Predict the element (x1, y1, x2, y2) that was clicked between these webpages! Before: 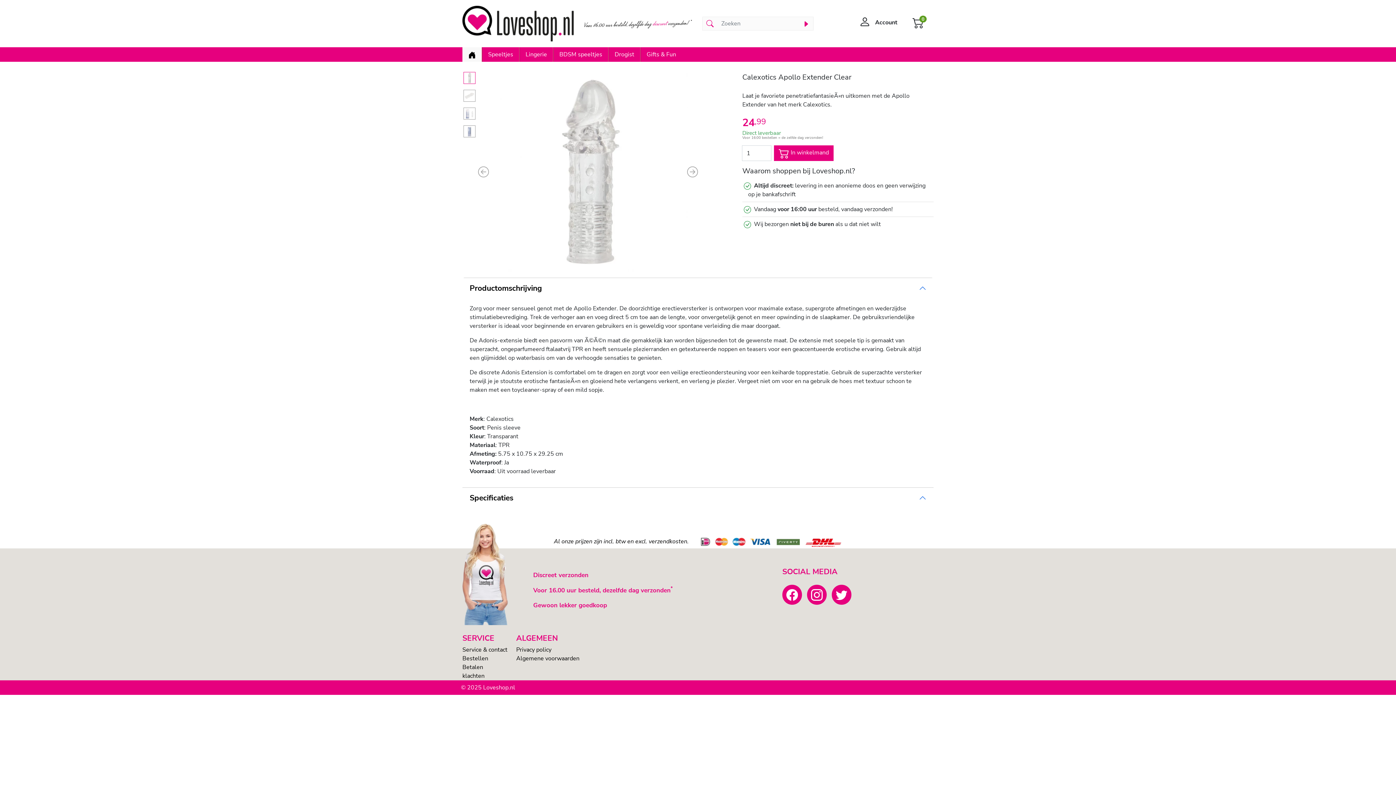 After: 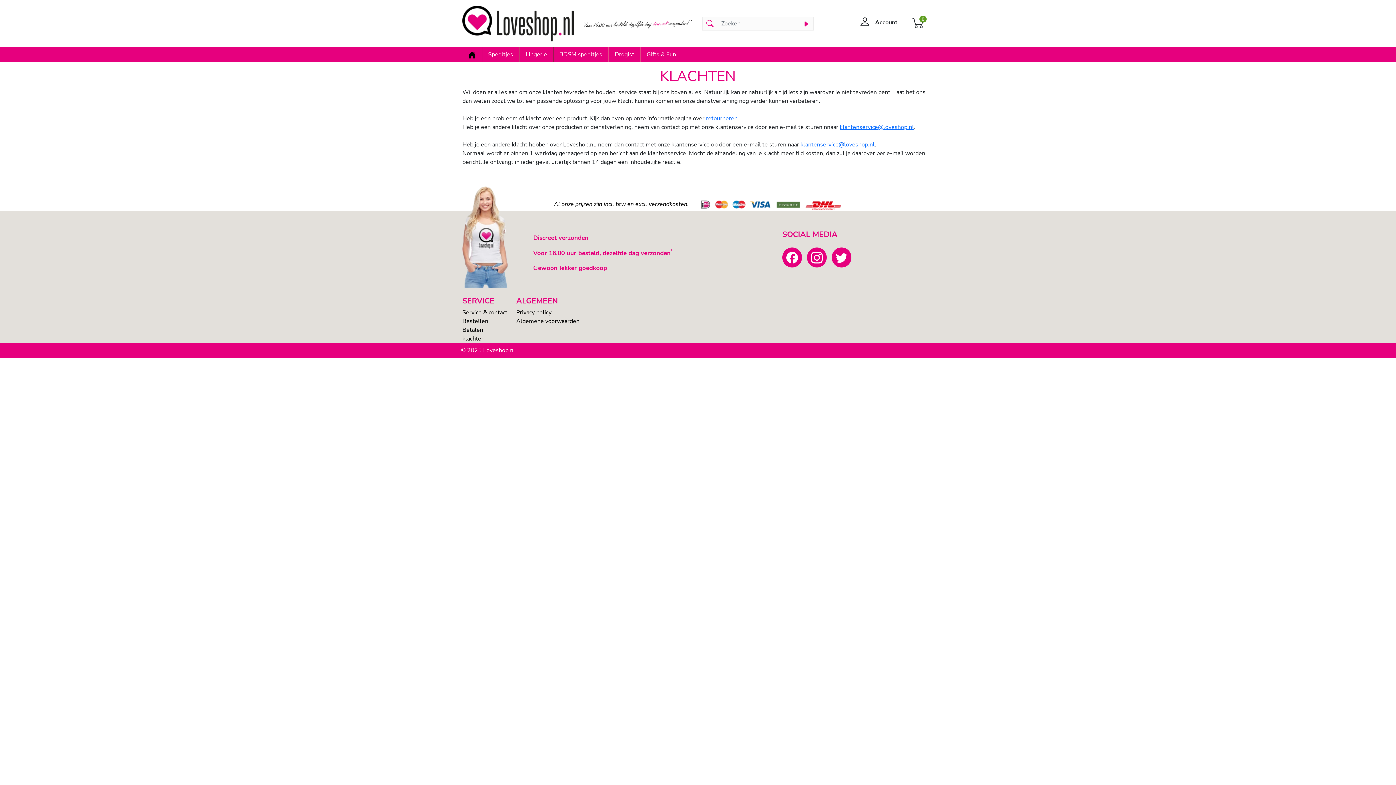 Action: bbox: (462, 672, 484, 680) label: klachten